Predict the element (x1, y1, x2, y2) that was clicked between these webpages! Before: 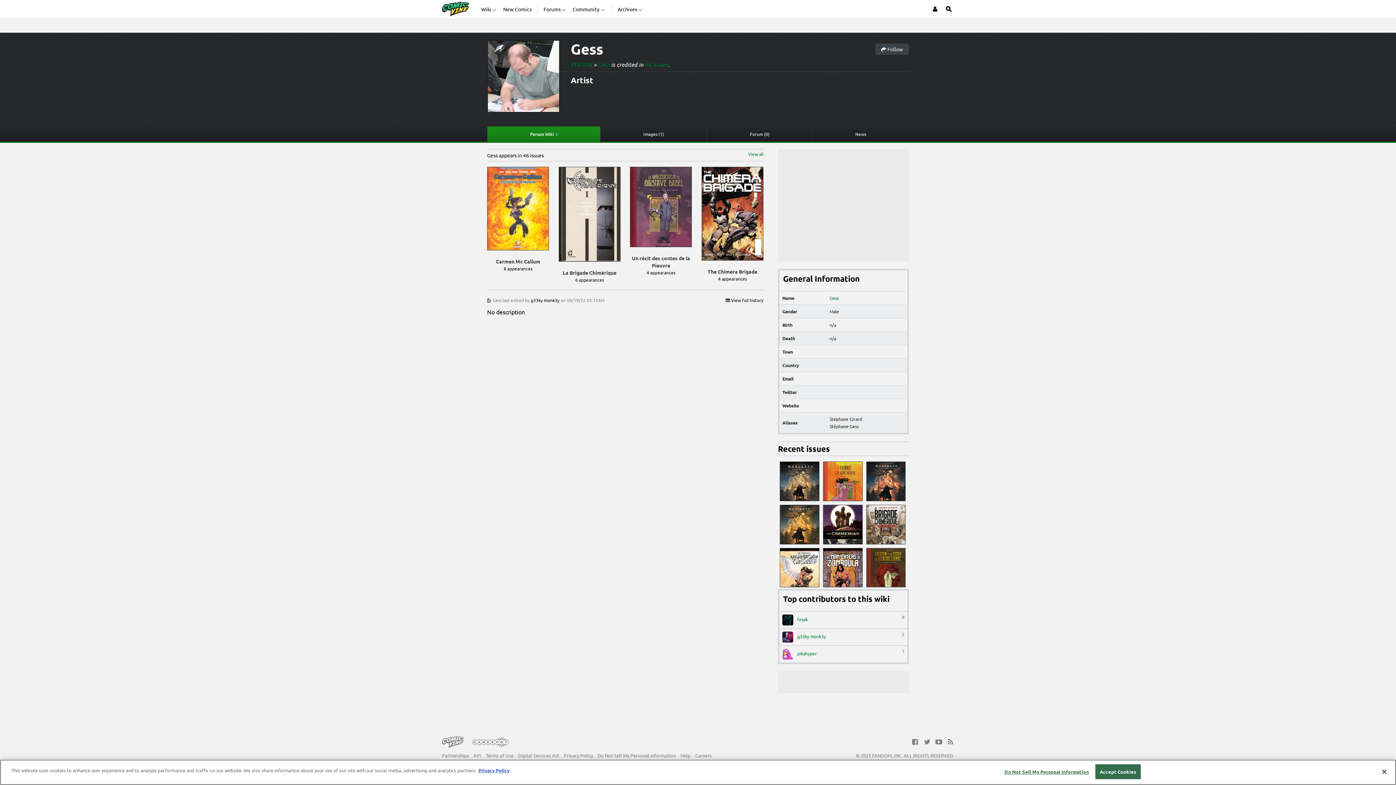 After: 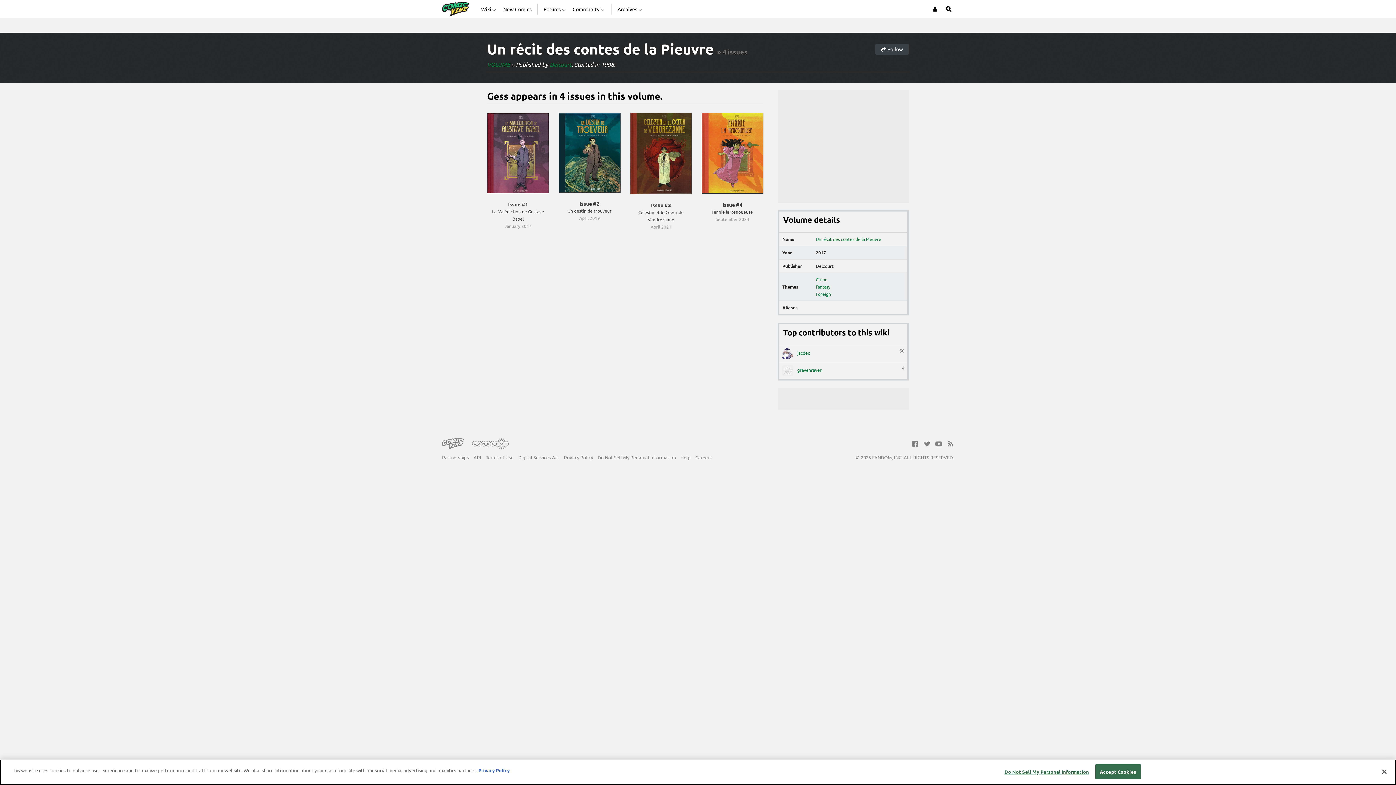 Action: label: 4 appearances bbox: (630, 269, 692, 276)